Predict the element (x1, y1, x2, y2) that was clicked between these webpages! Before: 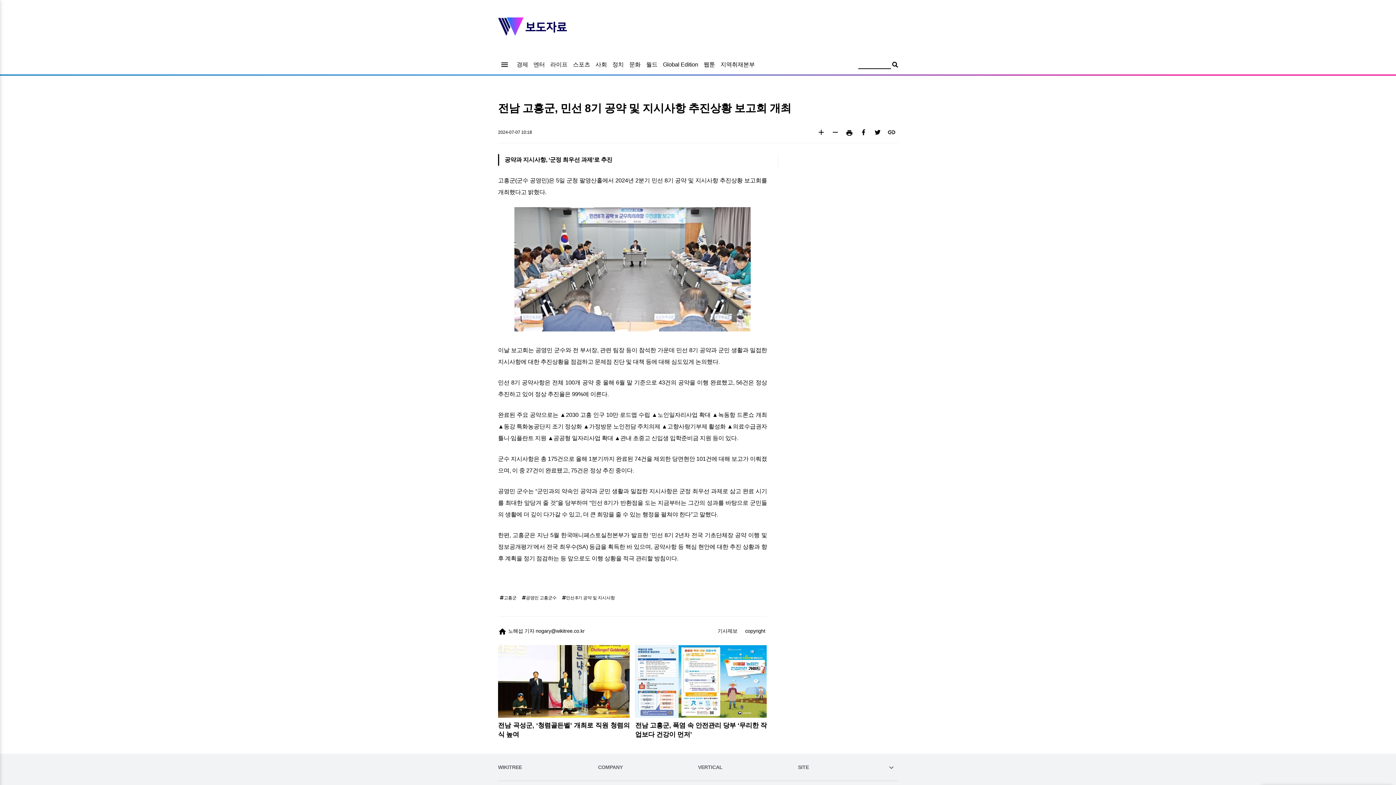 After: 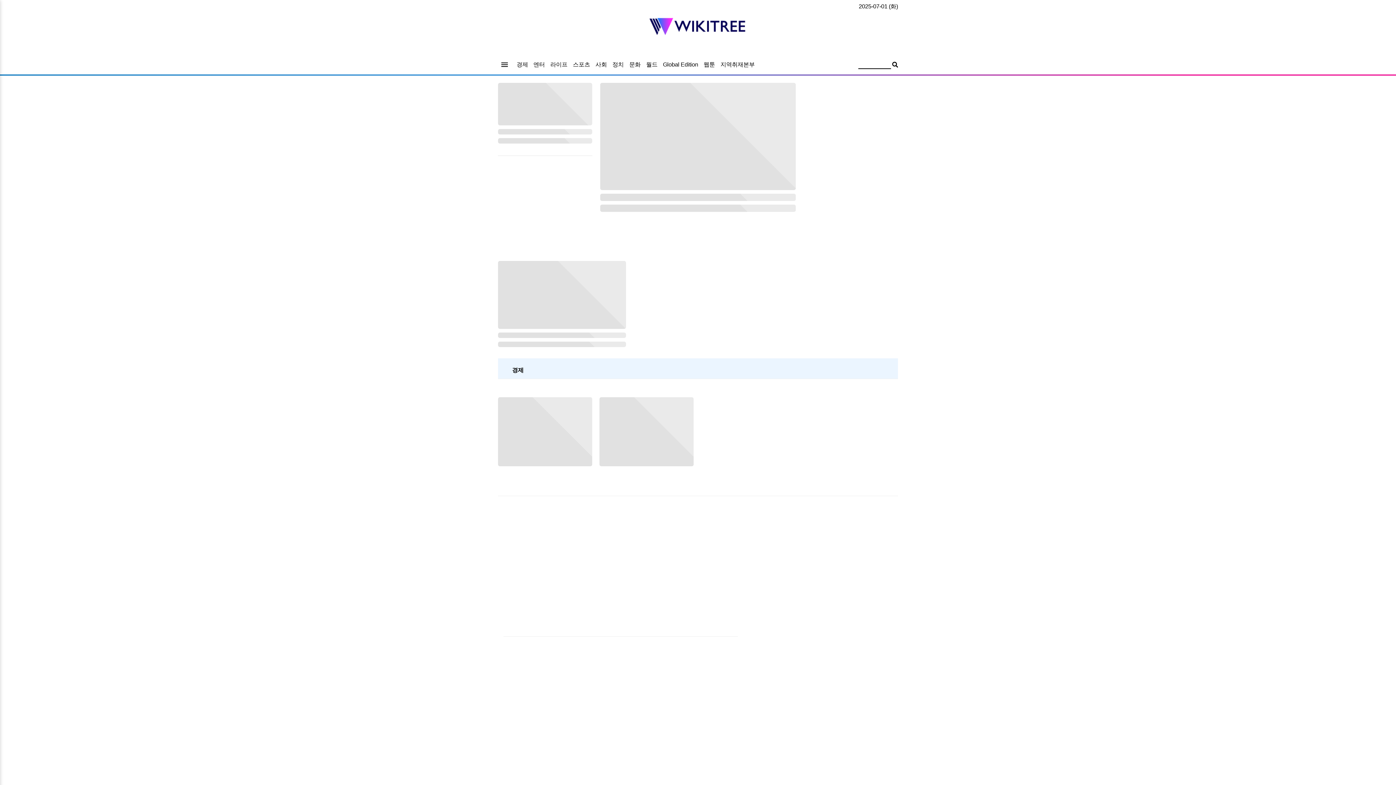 Action: label: 위키트리 bbox: (498, 30, 523, 36)